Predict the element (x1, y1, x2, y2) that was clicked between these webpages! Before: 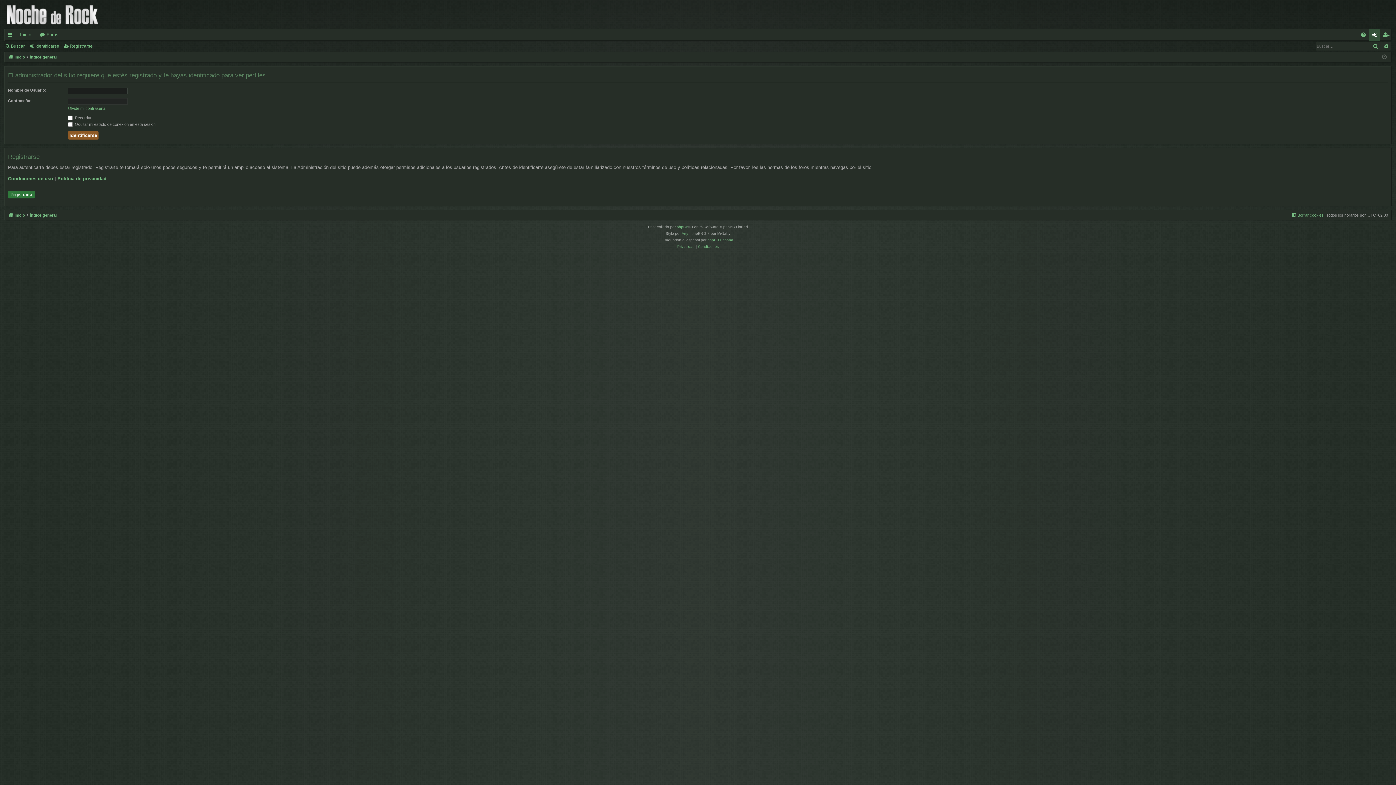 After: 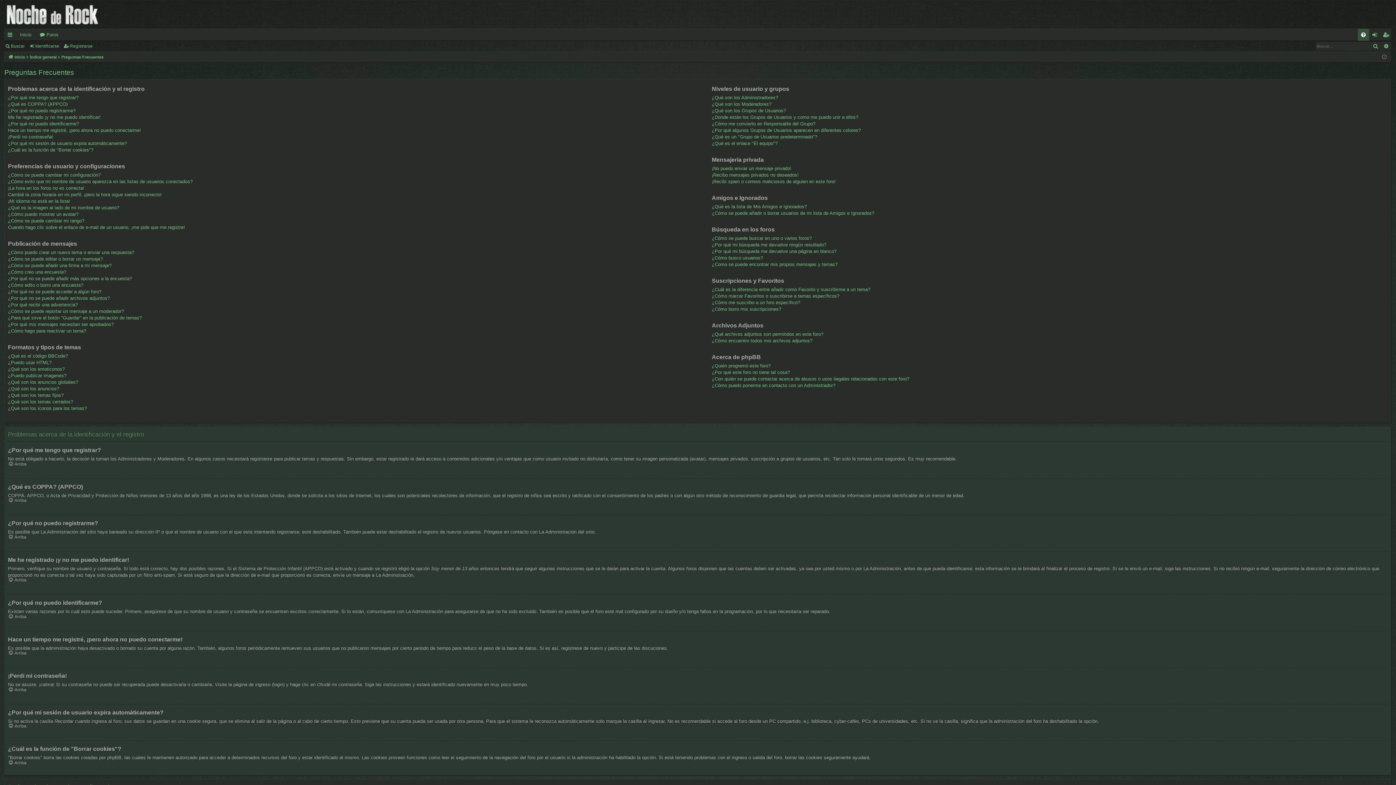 Action: label: FAQ bbox: (1358, 28, 1369, 40)